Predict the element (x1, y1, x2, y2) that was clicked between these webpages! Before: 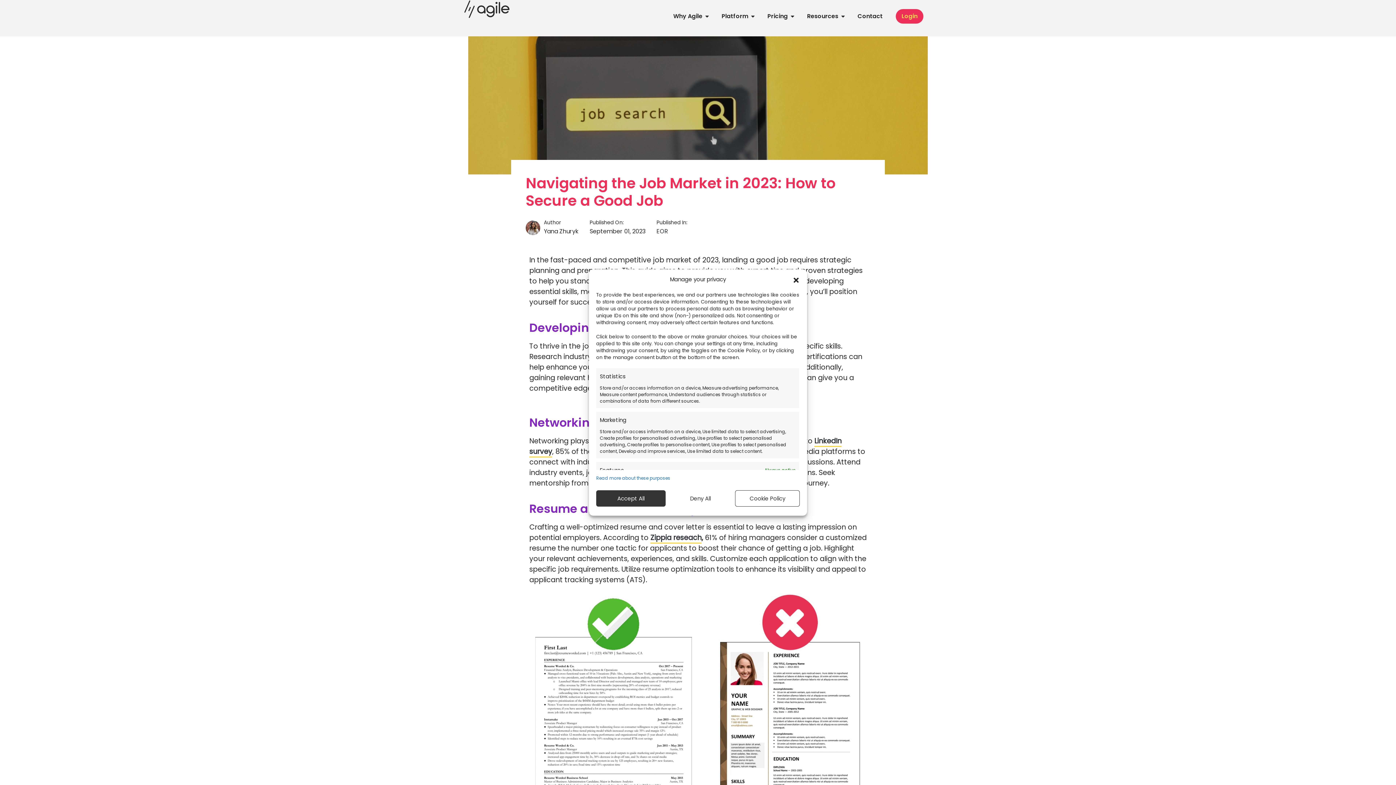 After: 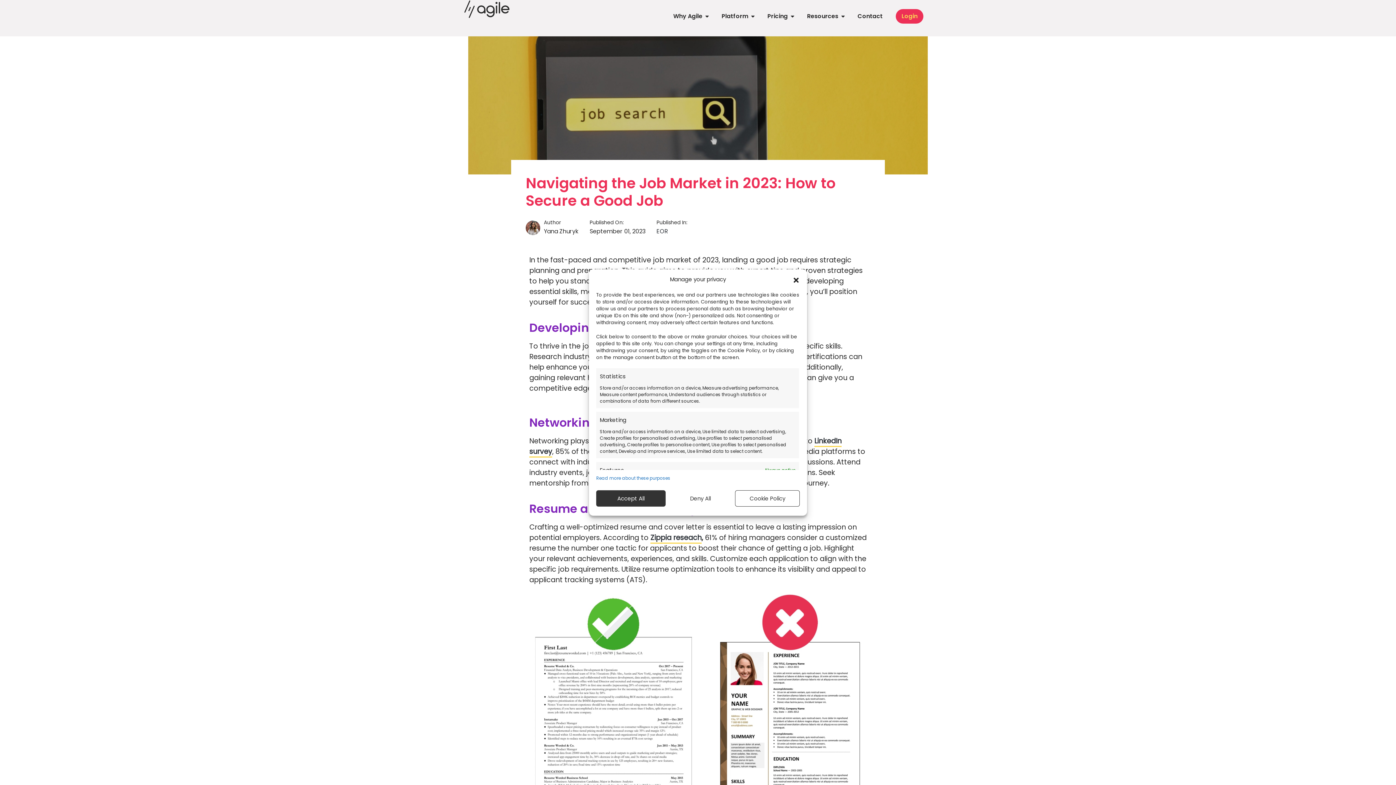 Action: label: Login bbox: (901, 12, 917, 20)